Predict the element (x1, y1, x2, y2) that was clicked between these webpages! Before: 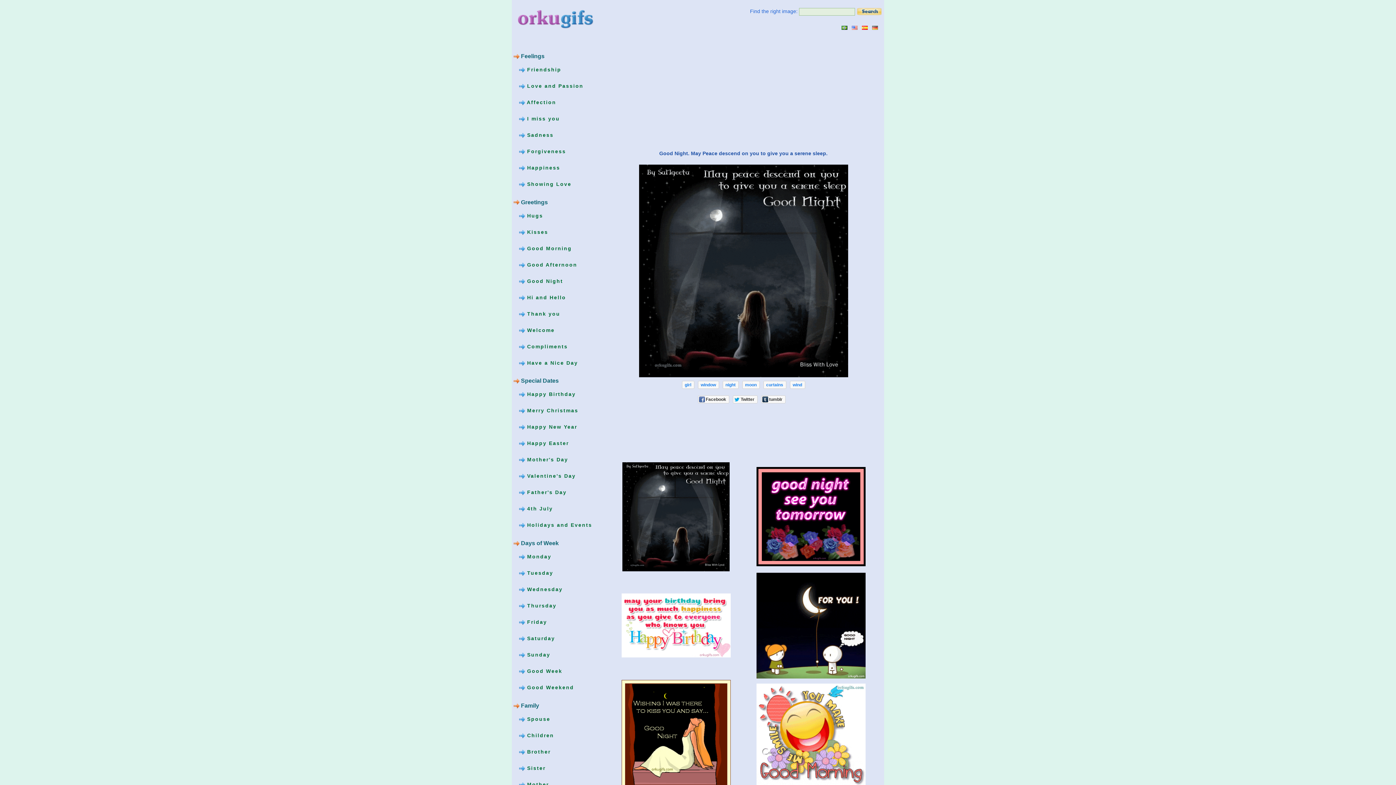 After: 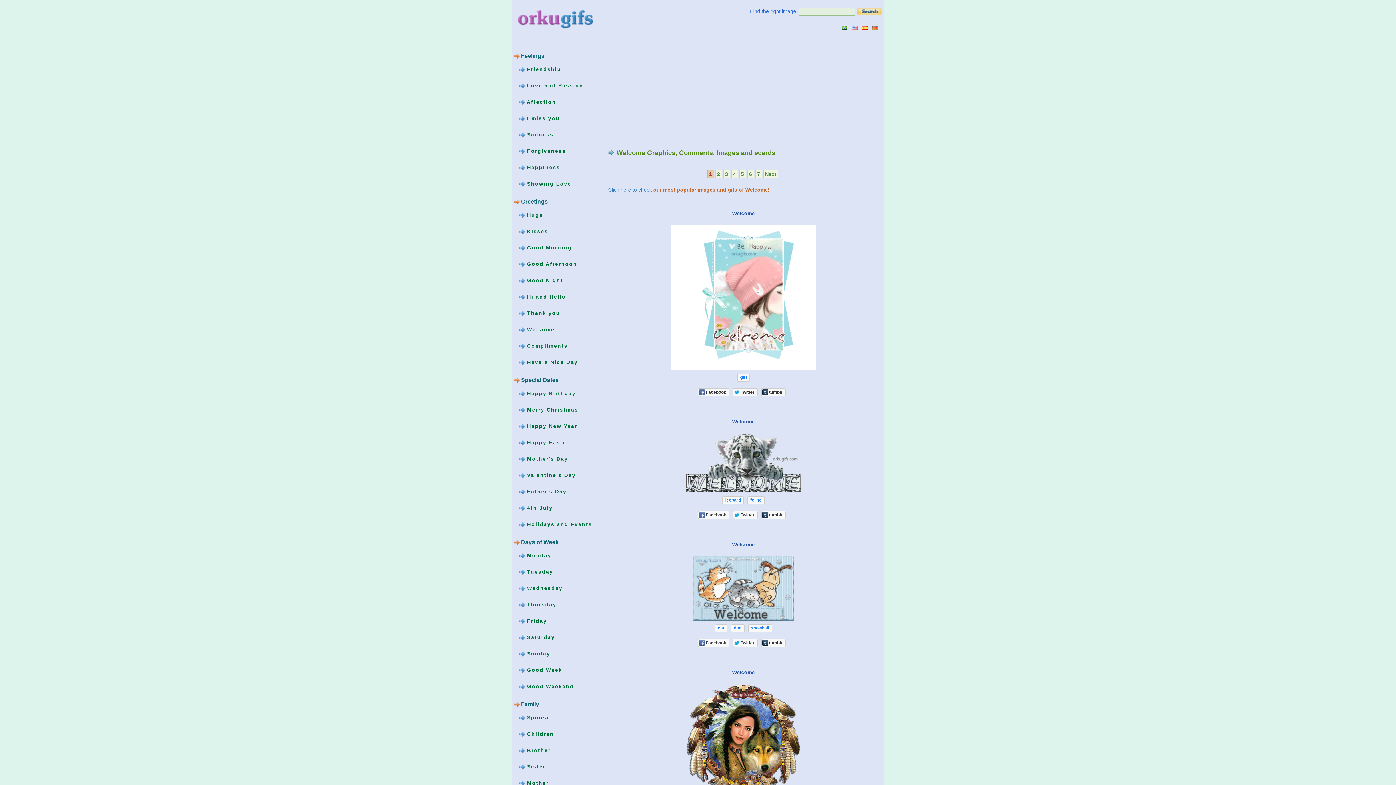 Action: bbox: (513, 324, 601, 340) label:  Welcome